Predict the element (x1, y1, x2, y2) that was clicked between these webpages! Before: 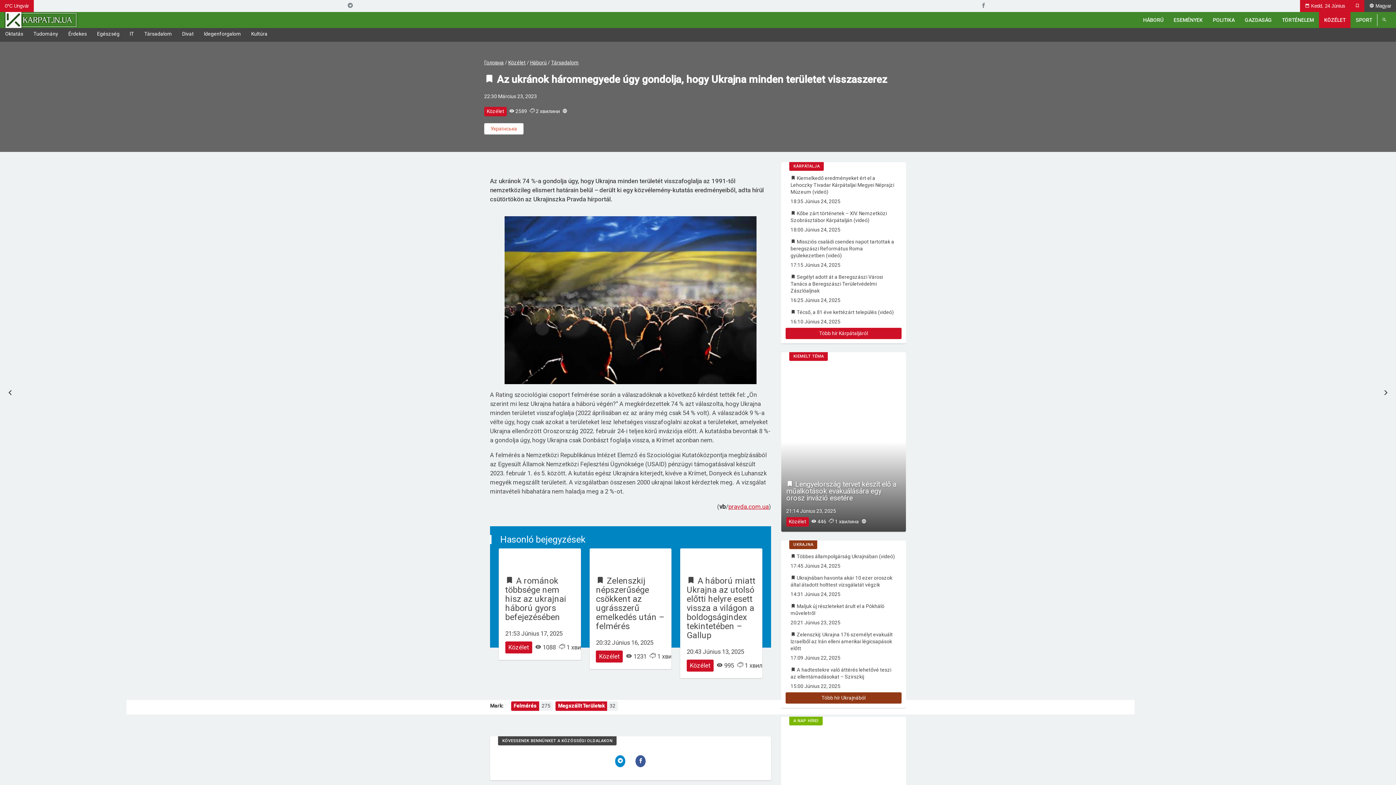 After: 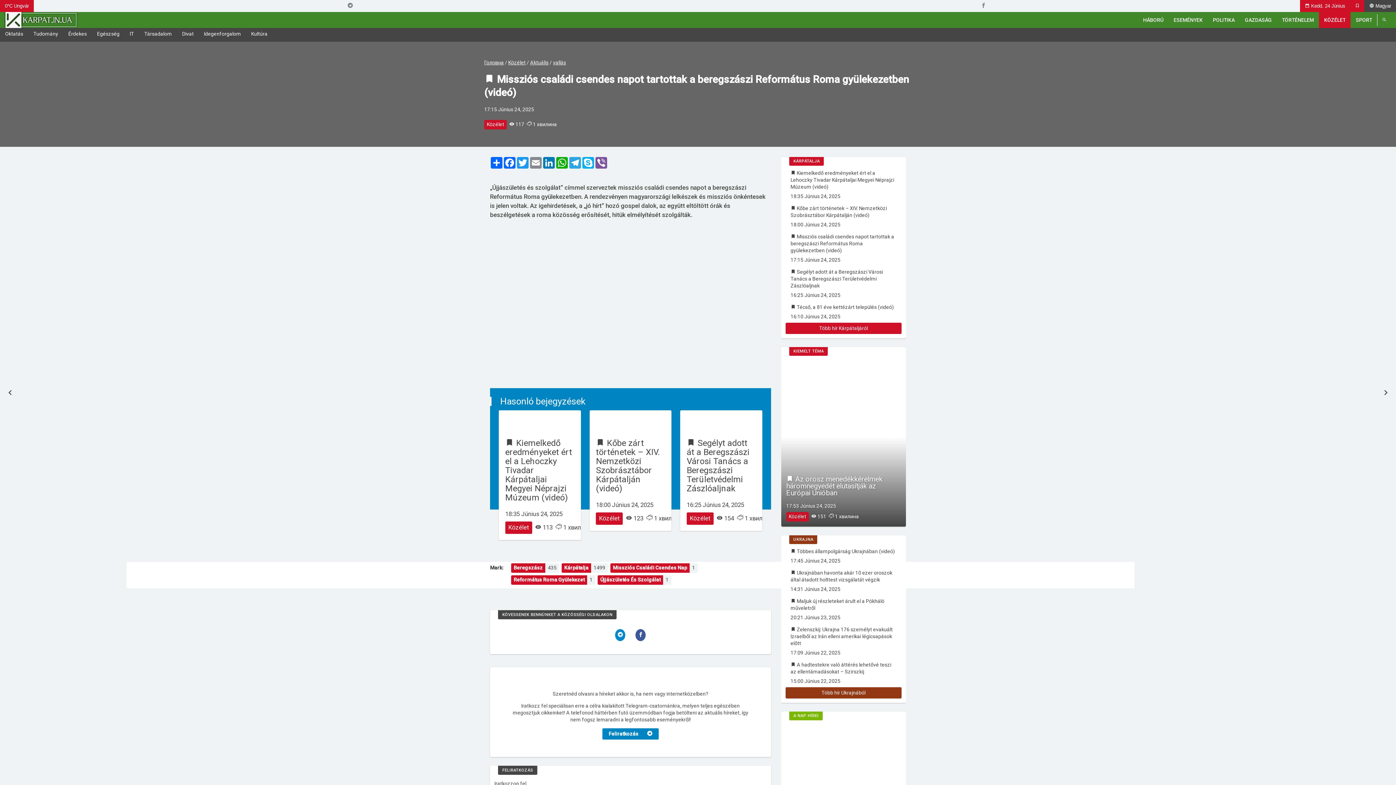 Action: bbox: (785, 235, 901, 271) label:  Missziós családi csendes napot tartottak a beregszászi Református Roma gyülekezetben (videó)
17:15 Június 24, 2025